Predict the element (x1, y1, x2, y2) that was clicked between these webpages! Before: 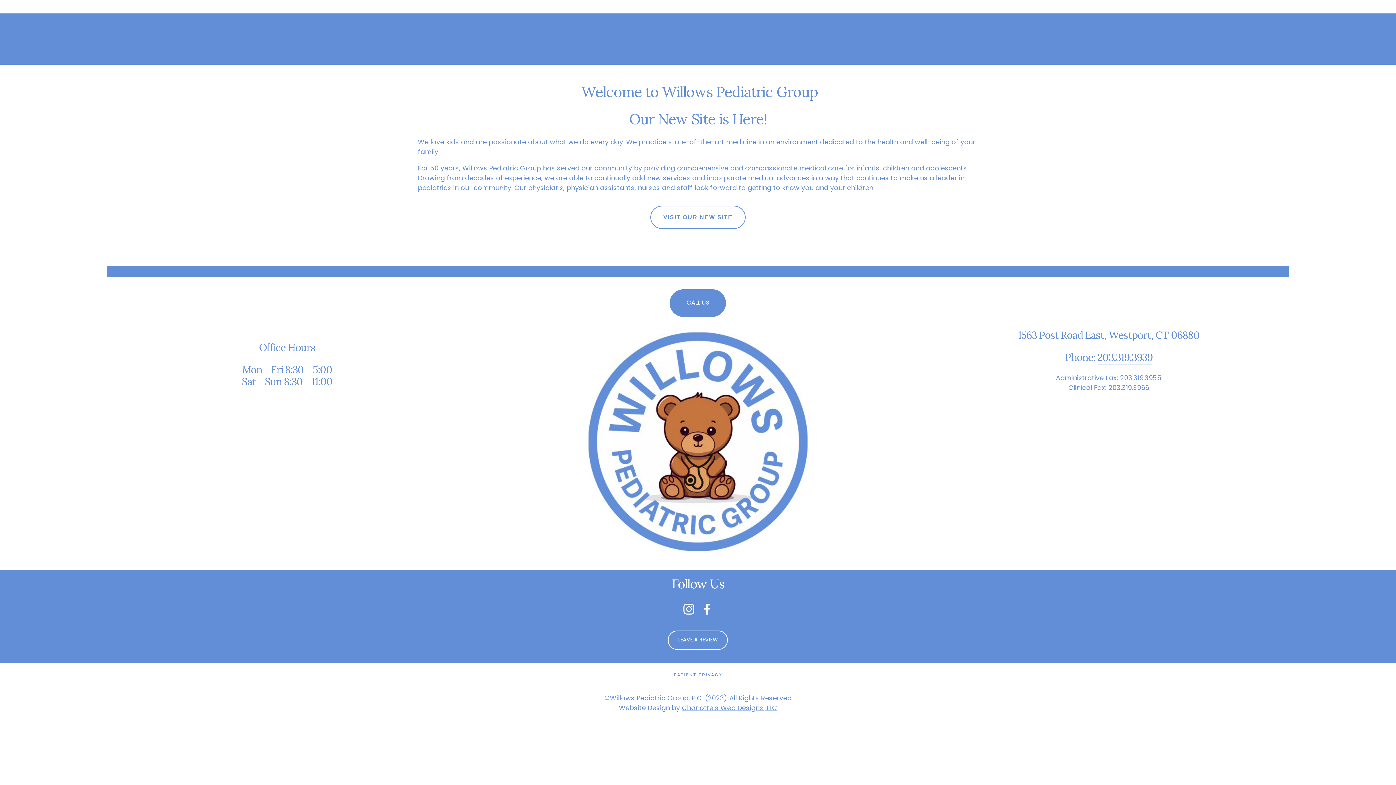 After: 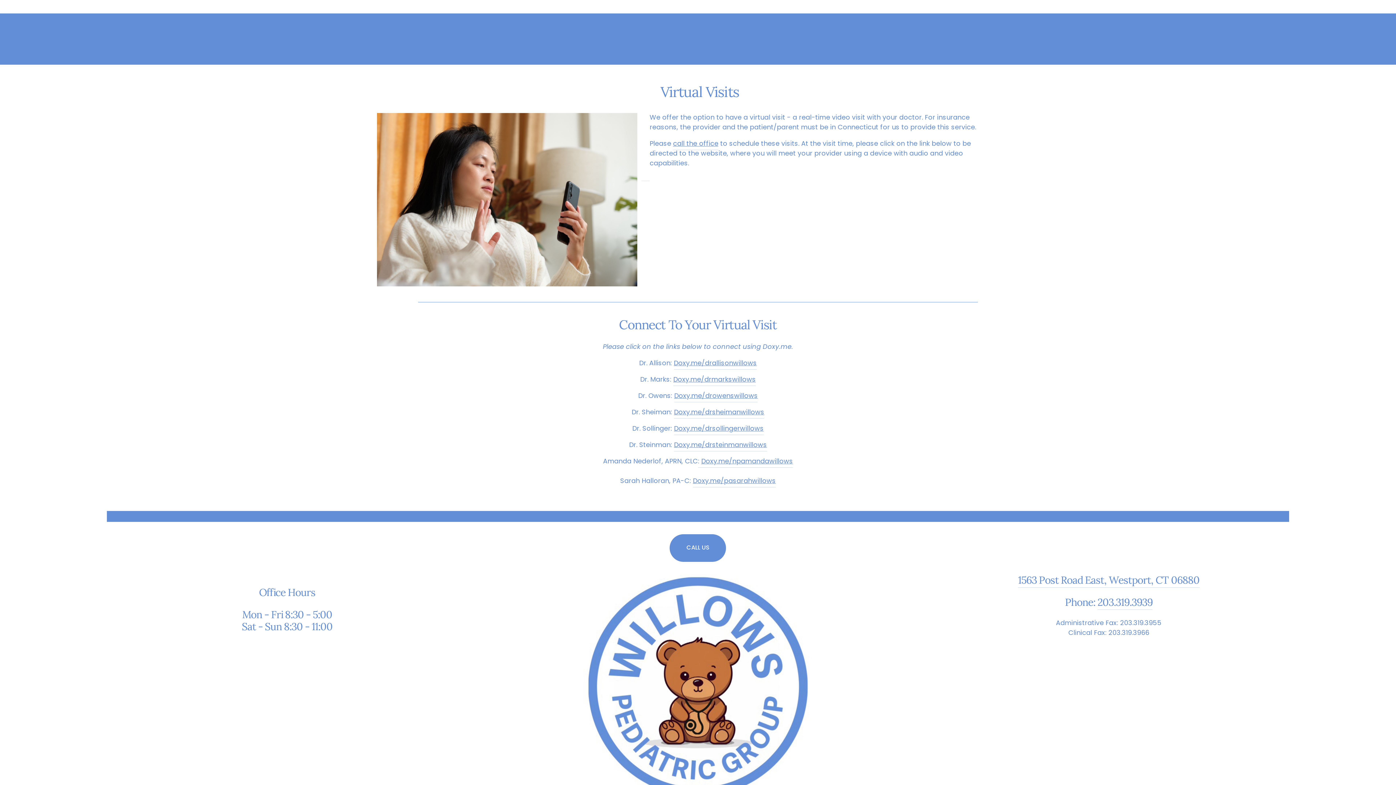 Action: bbox: (909, 32, 960, 46) label: VIRTUAL VISITS